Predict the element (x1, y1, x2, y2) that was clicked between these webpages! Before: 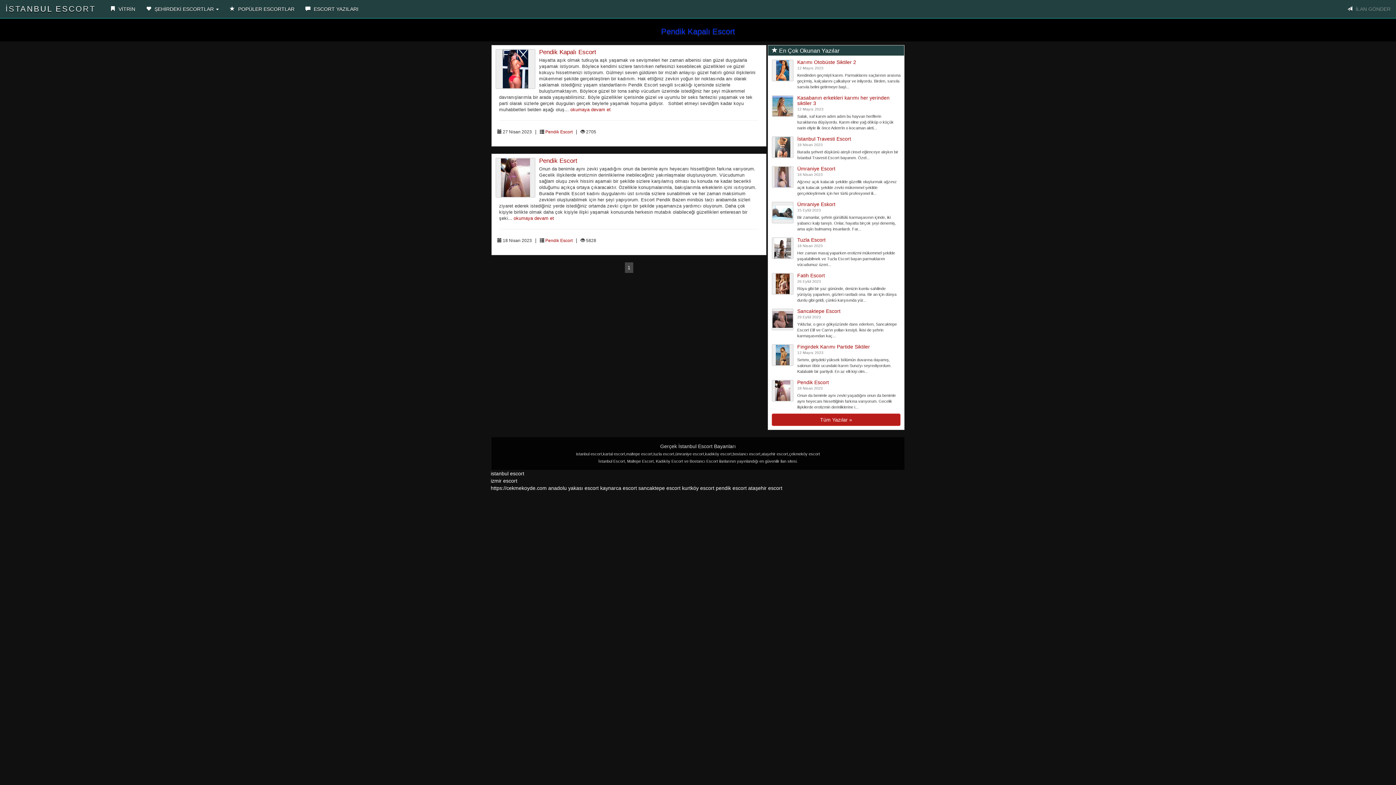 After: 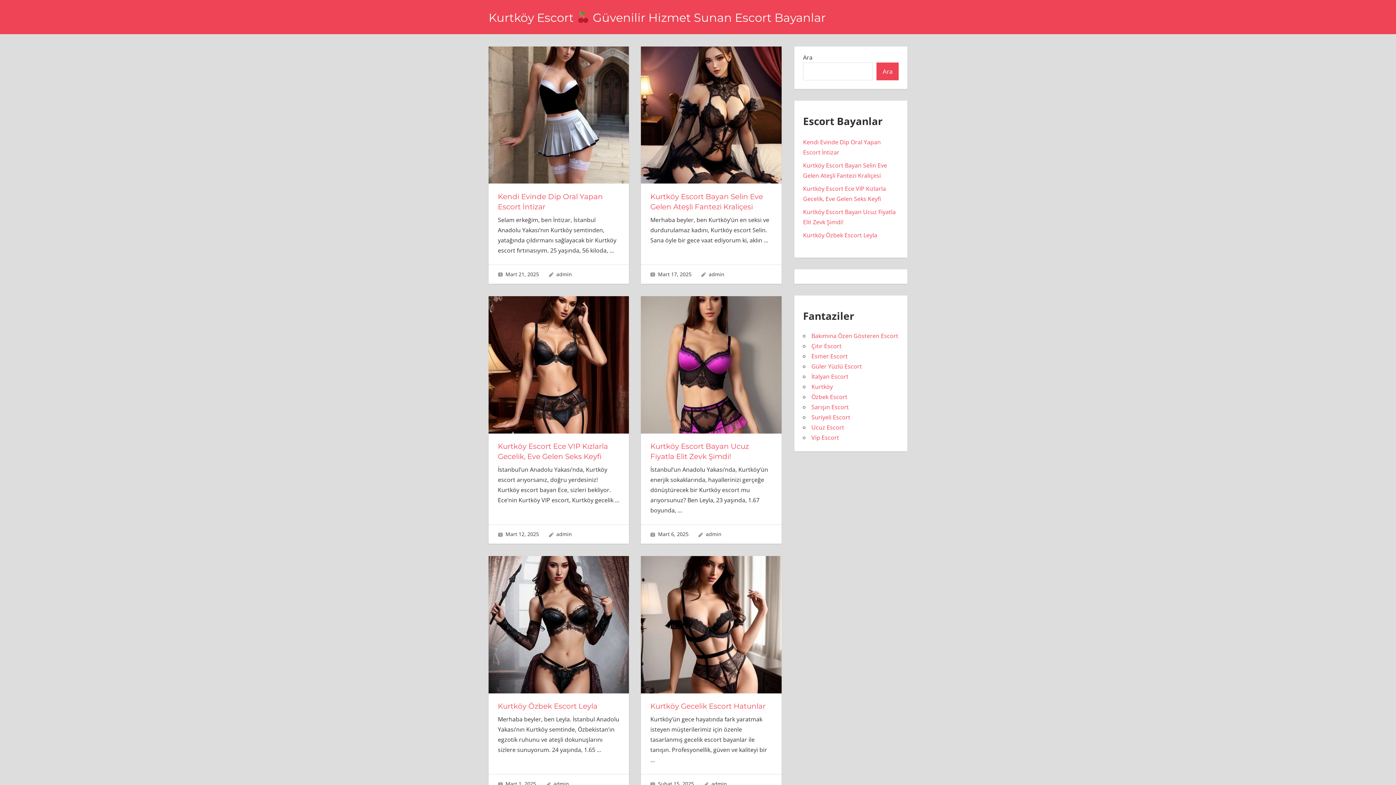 Action: bbox: (682, 485, 716, 491) label: kurtköy escort 